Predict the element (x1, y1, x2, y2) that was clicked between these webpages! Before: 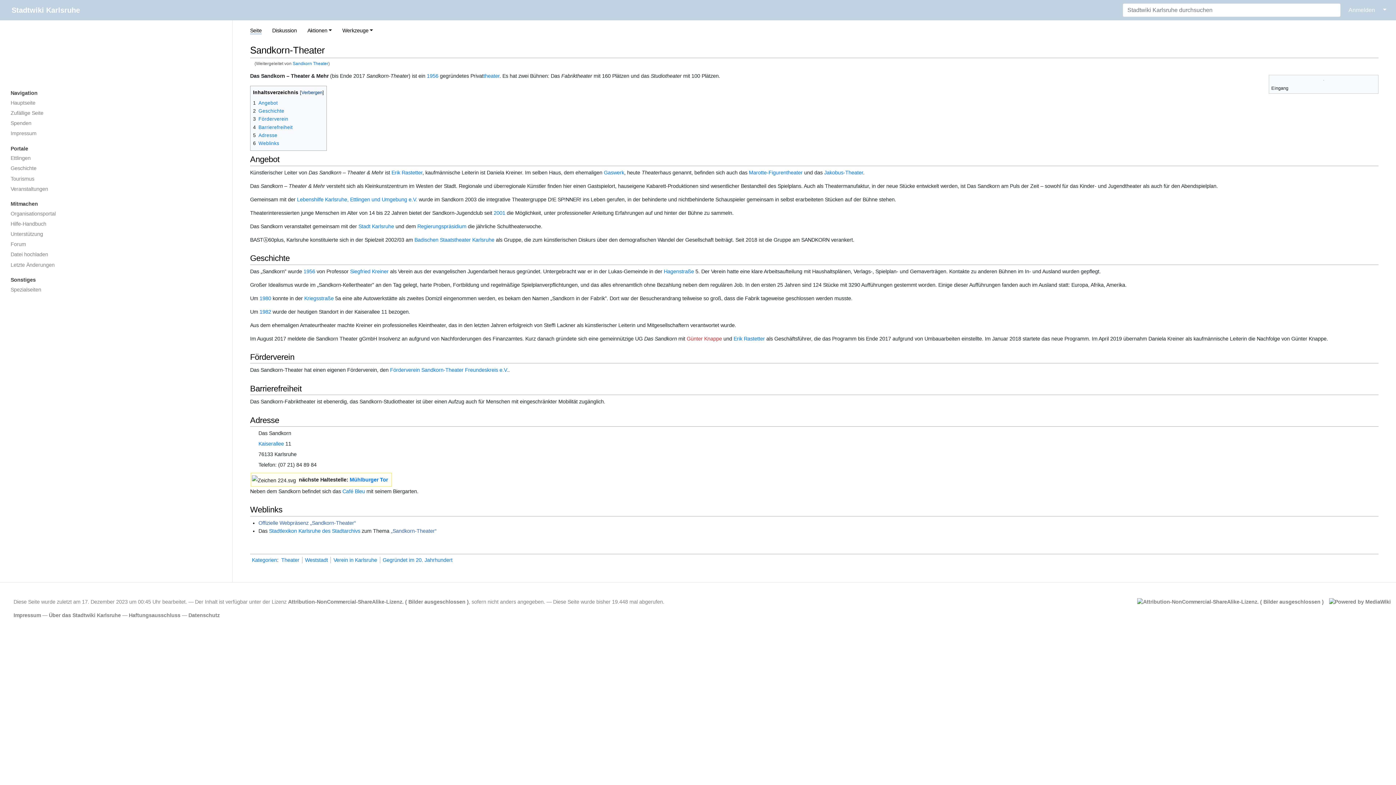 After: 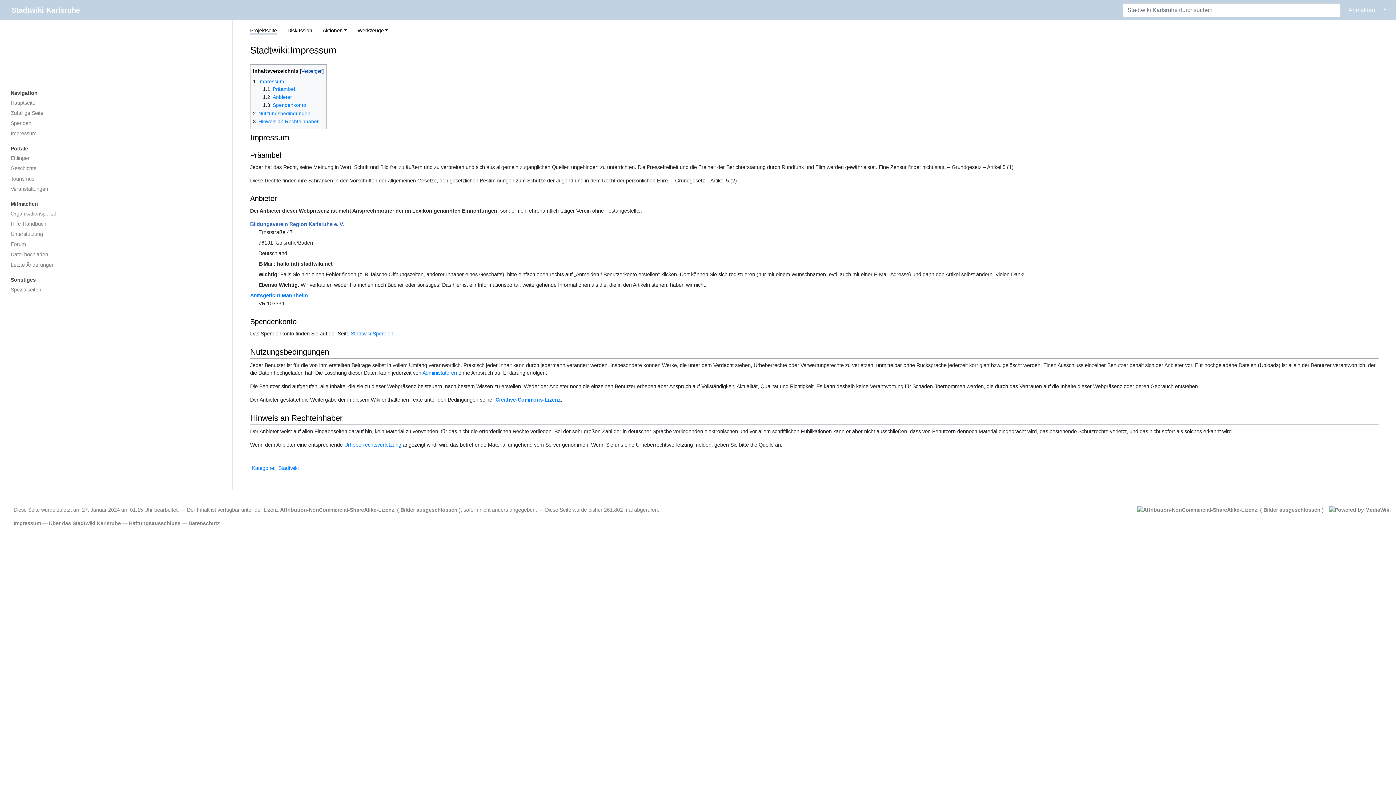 Action: label: Impressum bbox: (13, 612, 40, 618)